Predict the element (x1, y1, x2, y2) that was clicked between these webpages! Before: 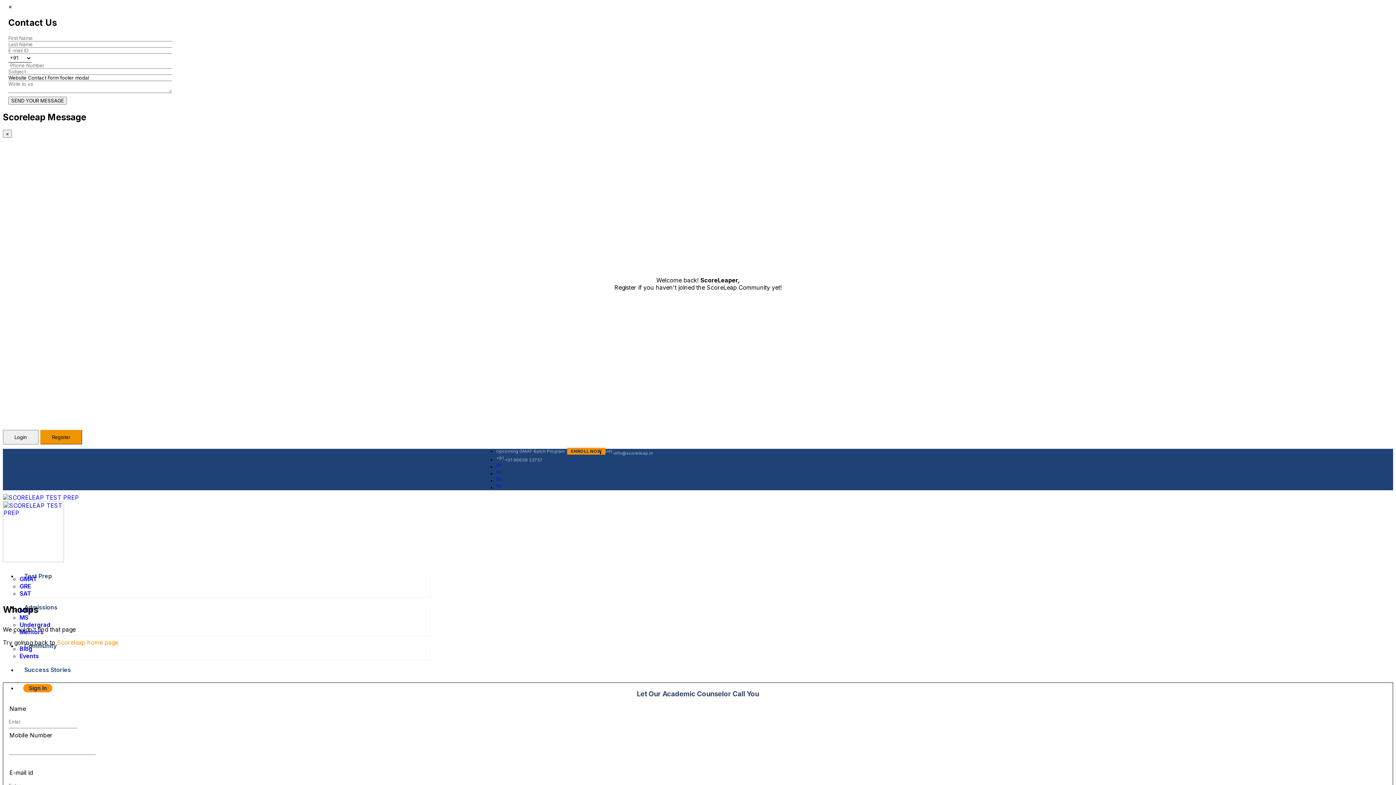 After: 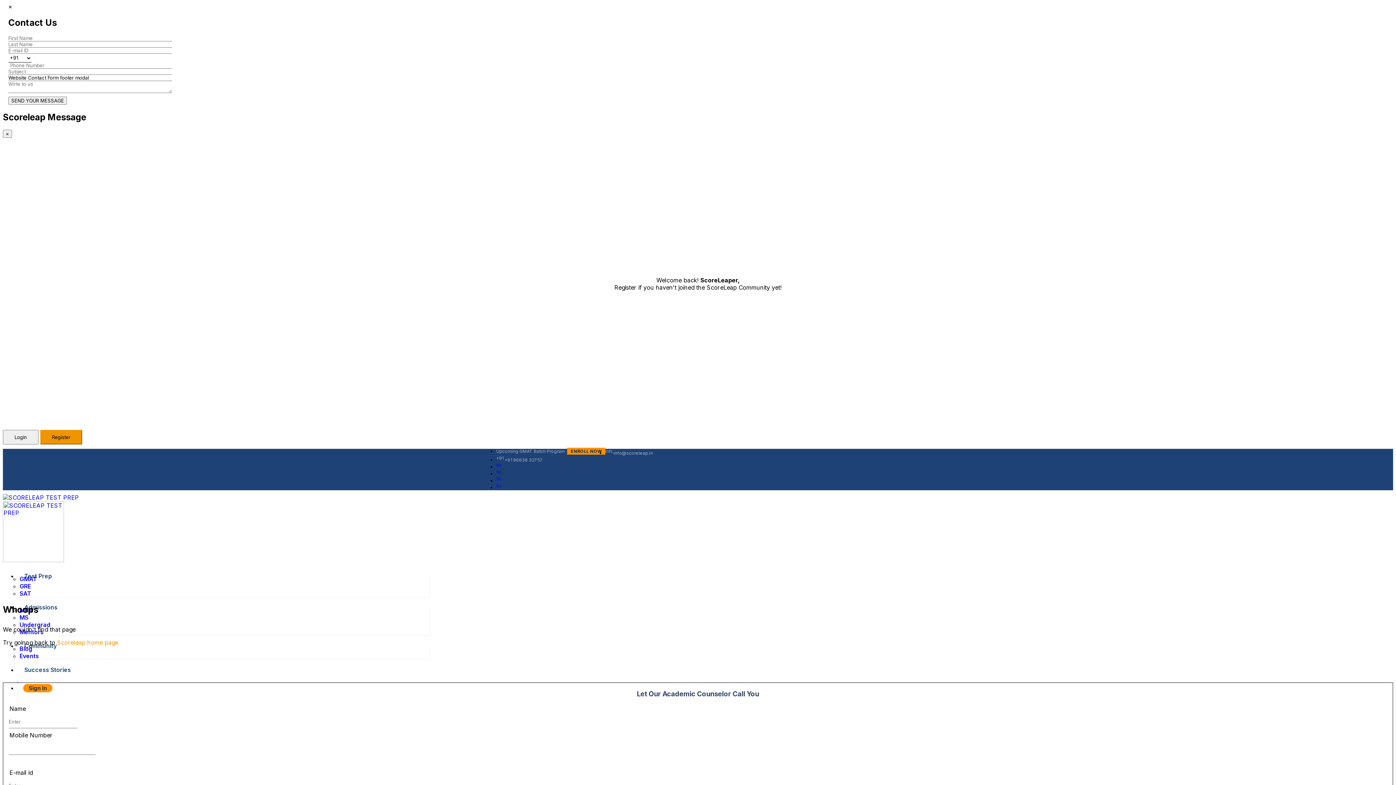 Action: bbox: (19, 614, 28, 621) label: MS